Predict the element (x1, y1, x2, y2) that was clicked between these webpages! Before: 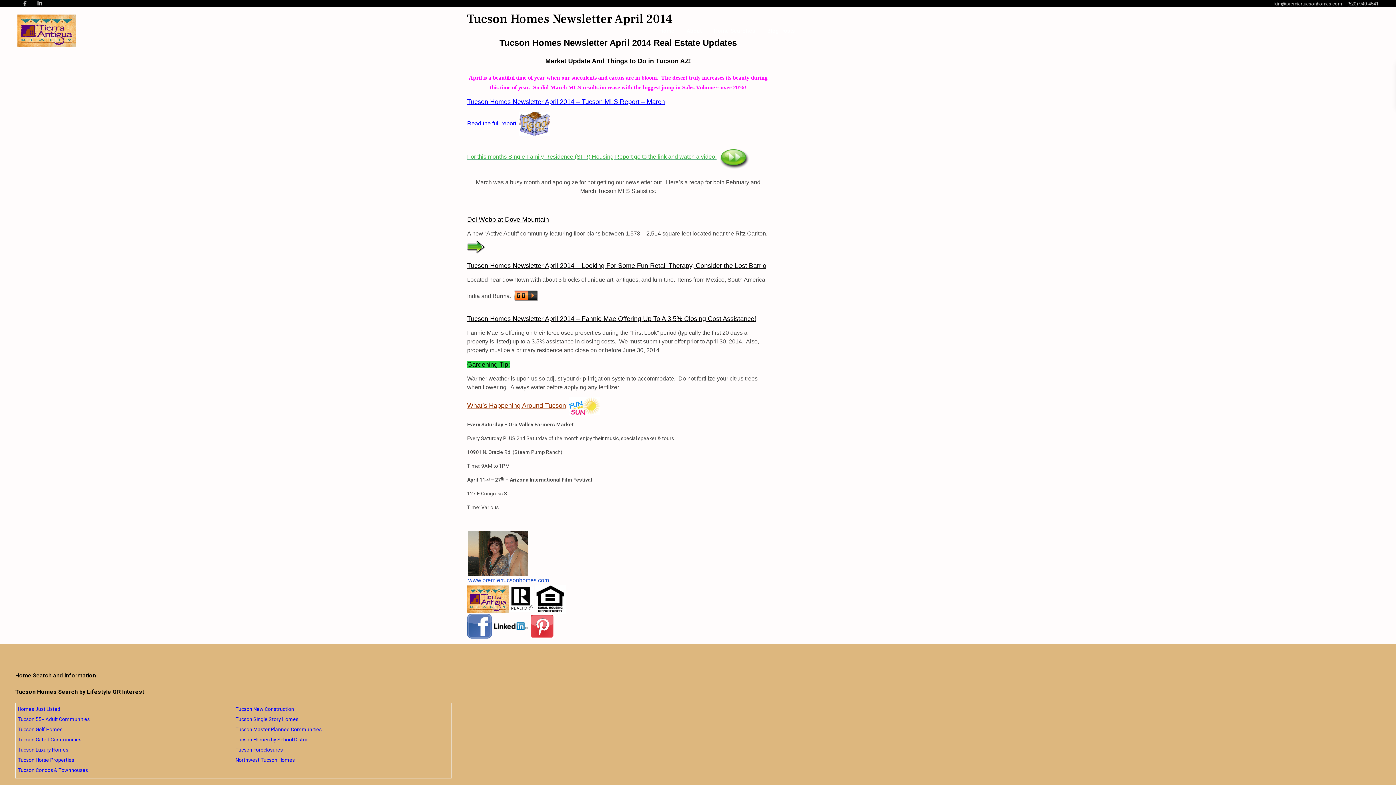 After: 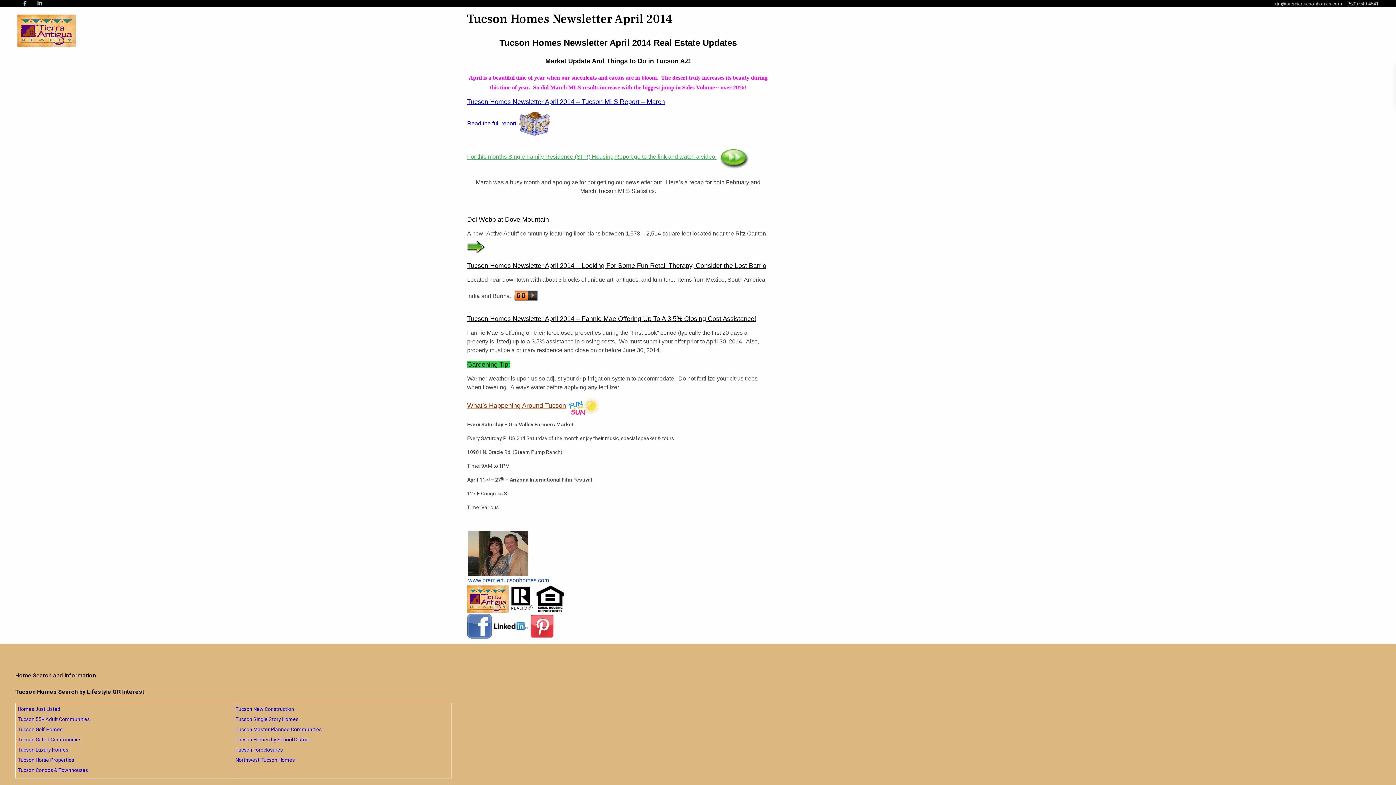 Action: label: Tucson Gated Communities bbox: (17, 737, 81, 742)